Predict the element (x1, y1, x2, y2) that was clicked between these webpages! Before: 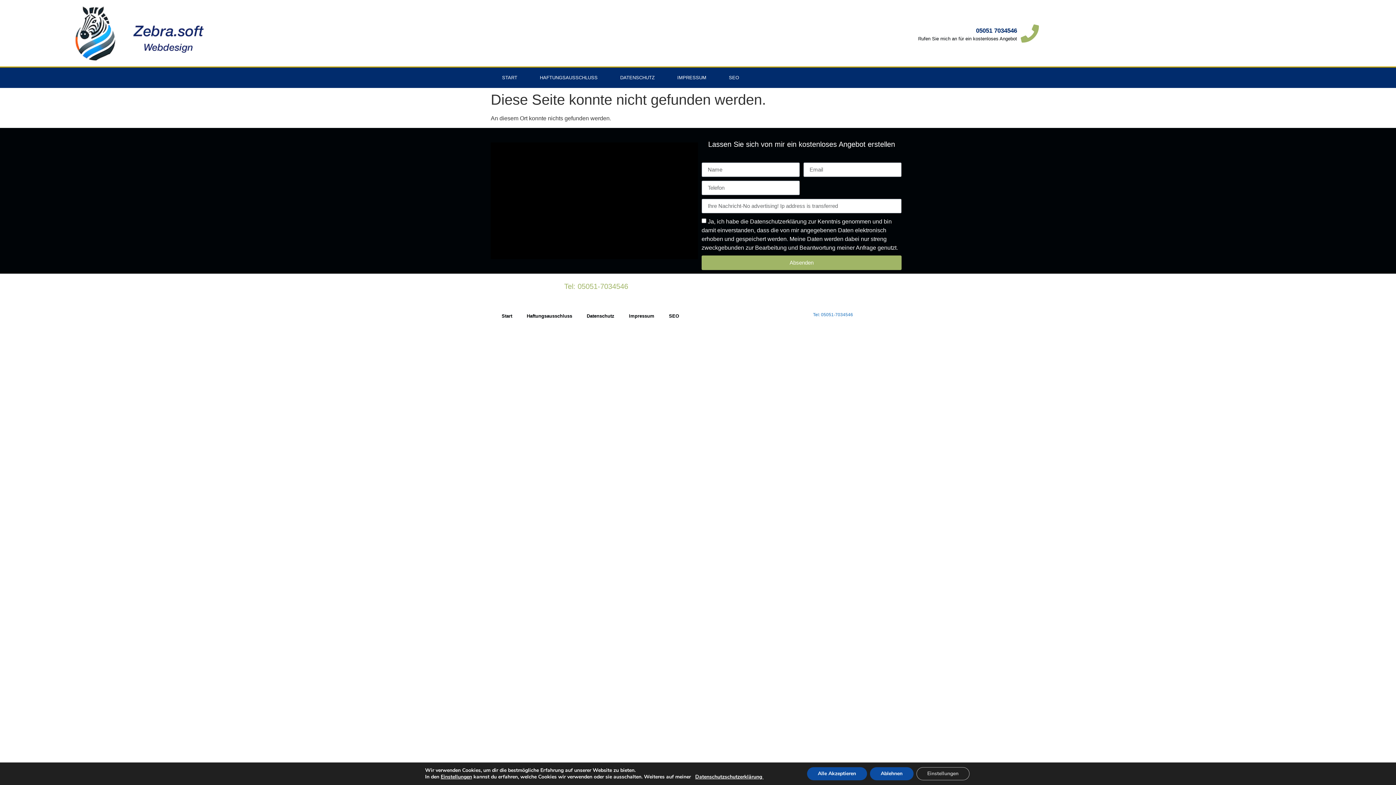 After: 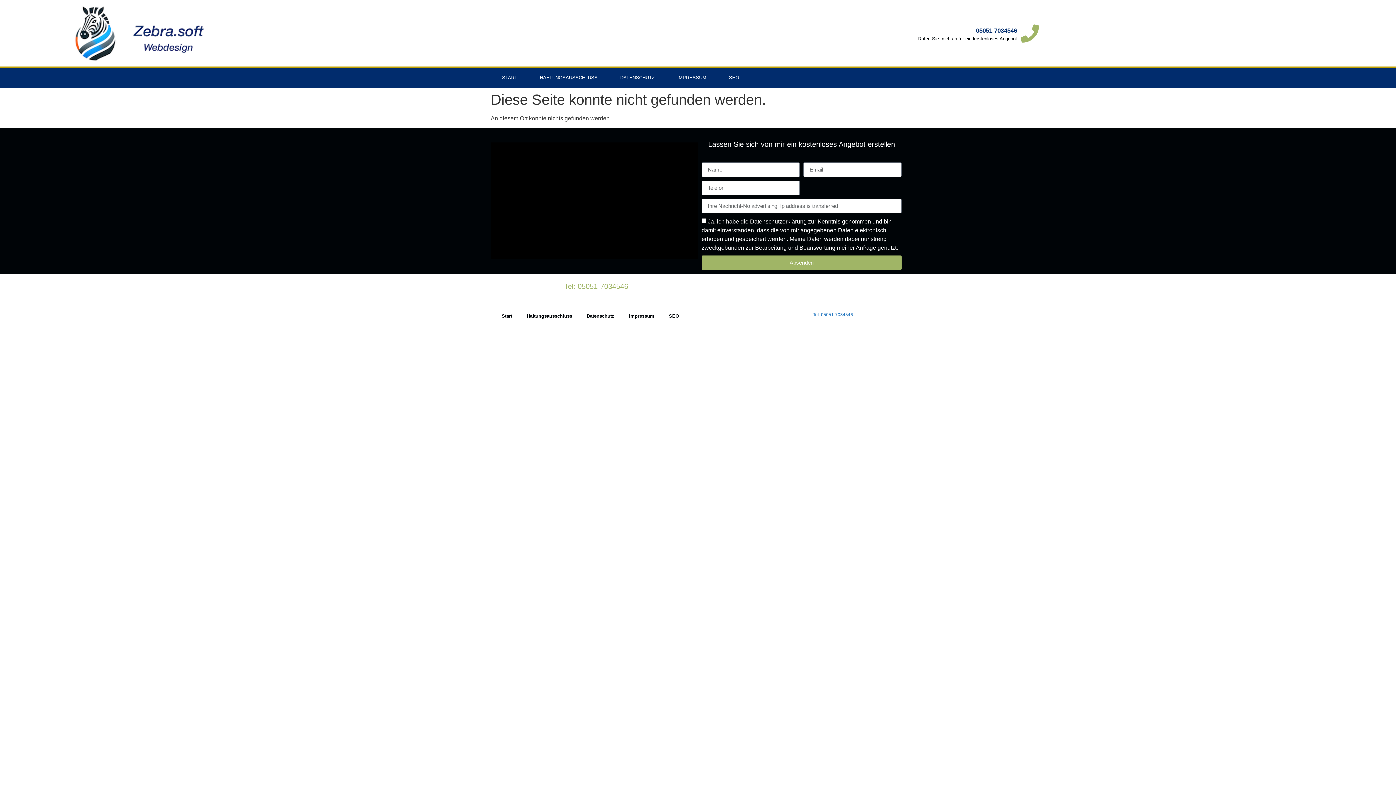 Action: bbox: (870, 767, 913, 780) label: Ablehnen